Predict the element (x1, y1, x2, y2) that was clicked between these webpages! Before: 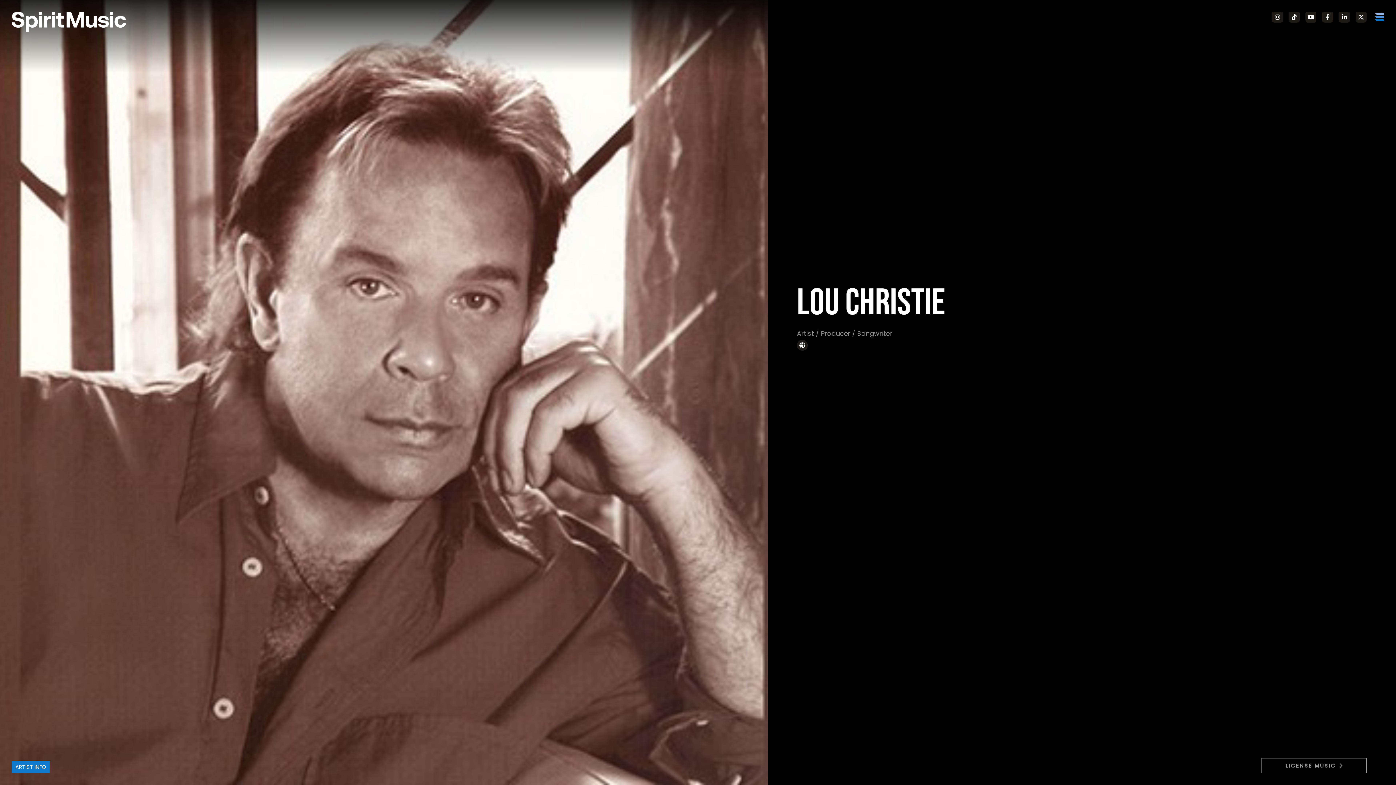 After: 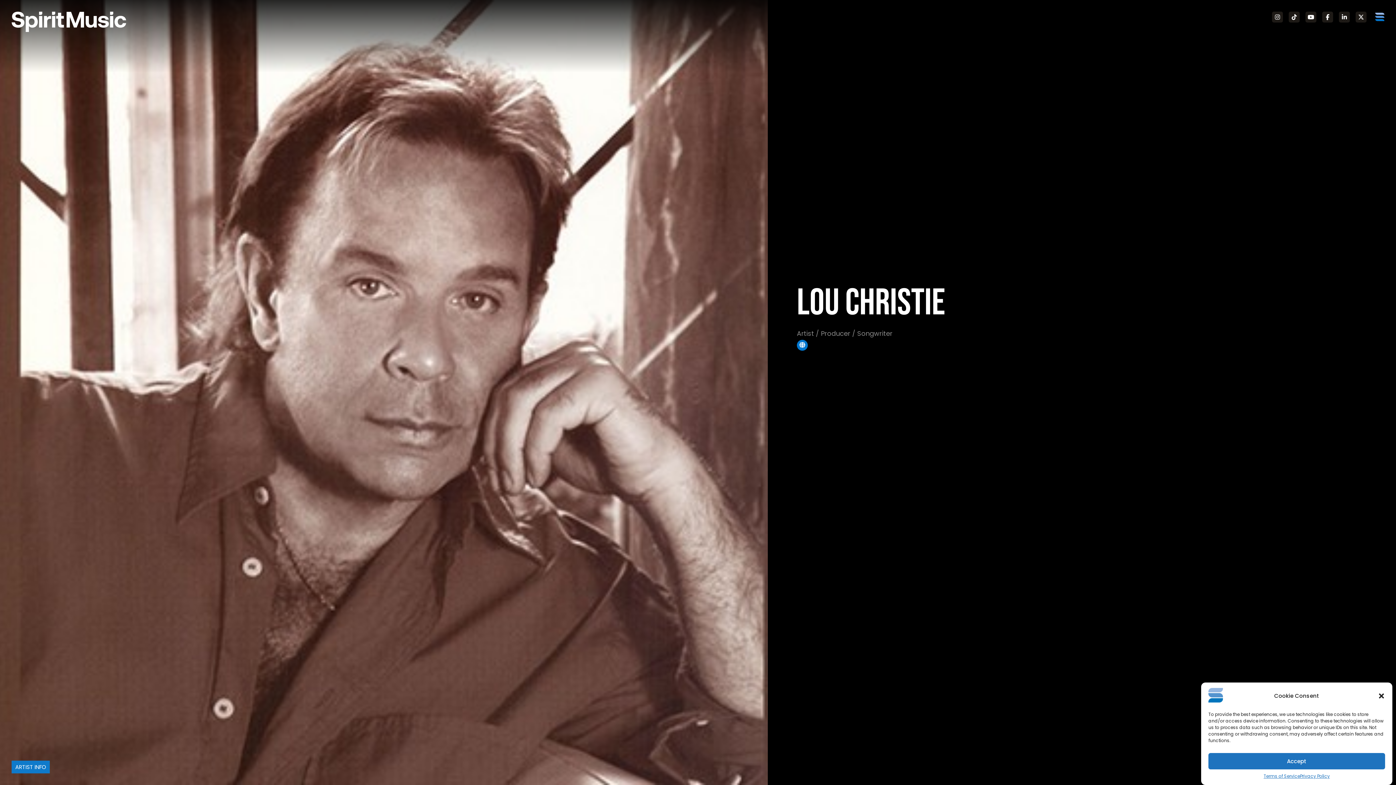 Action: bbox: (797, 339, 808, 350) label: Follow on Website